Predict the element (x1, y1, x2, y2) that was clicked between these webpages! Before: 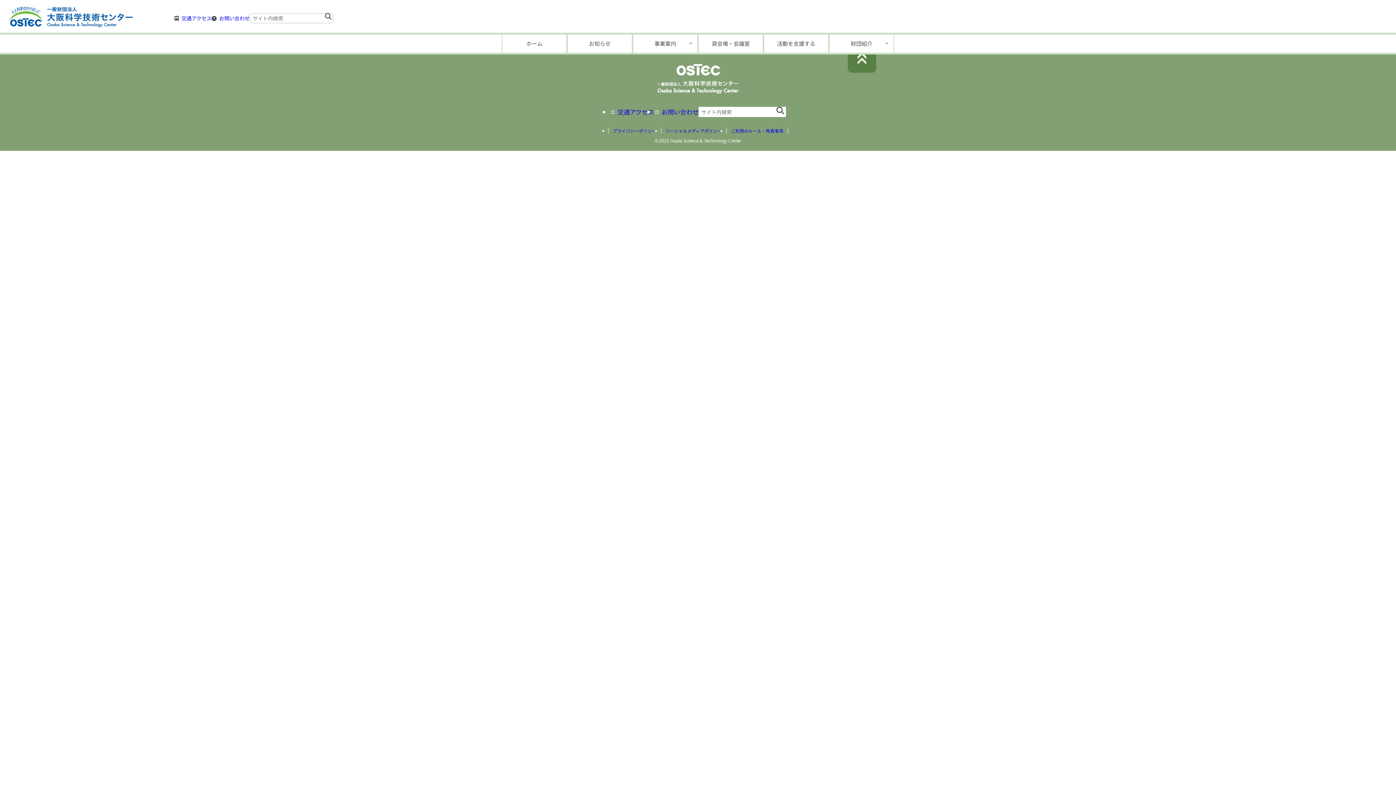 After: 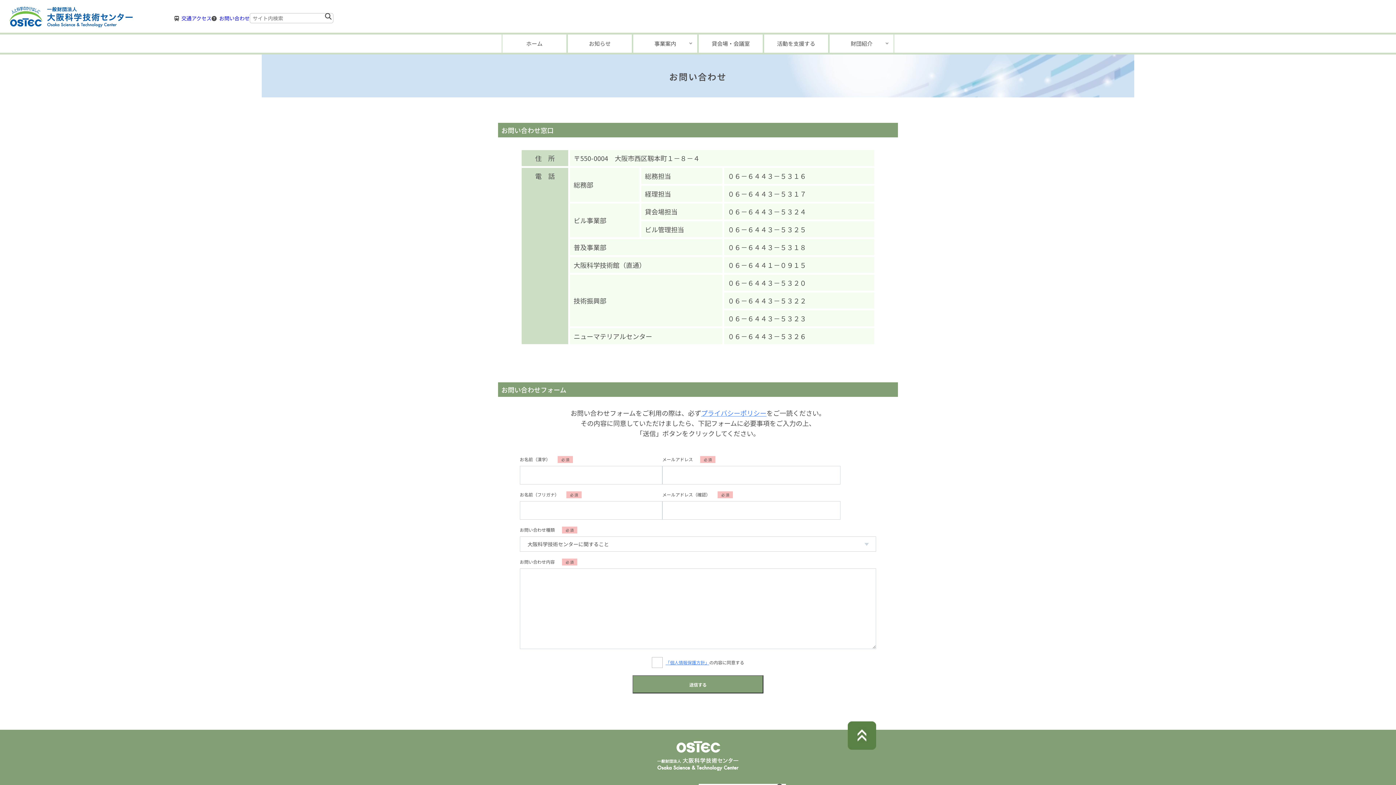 Action: label: お問い合わせ bbox: (219, 14, 249, 21)